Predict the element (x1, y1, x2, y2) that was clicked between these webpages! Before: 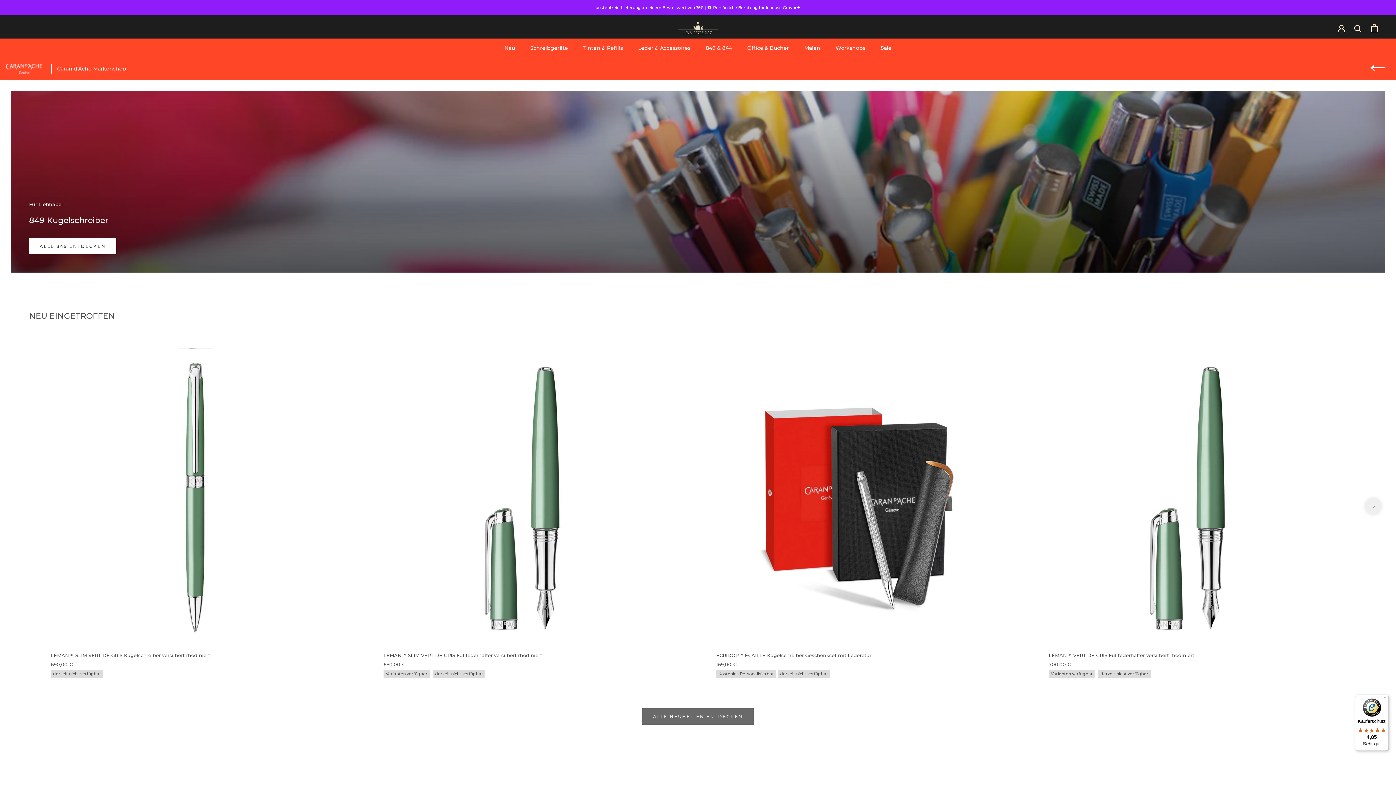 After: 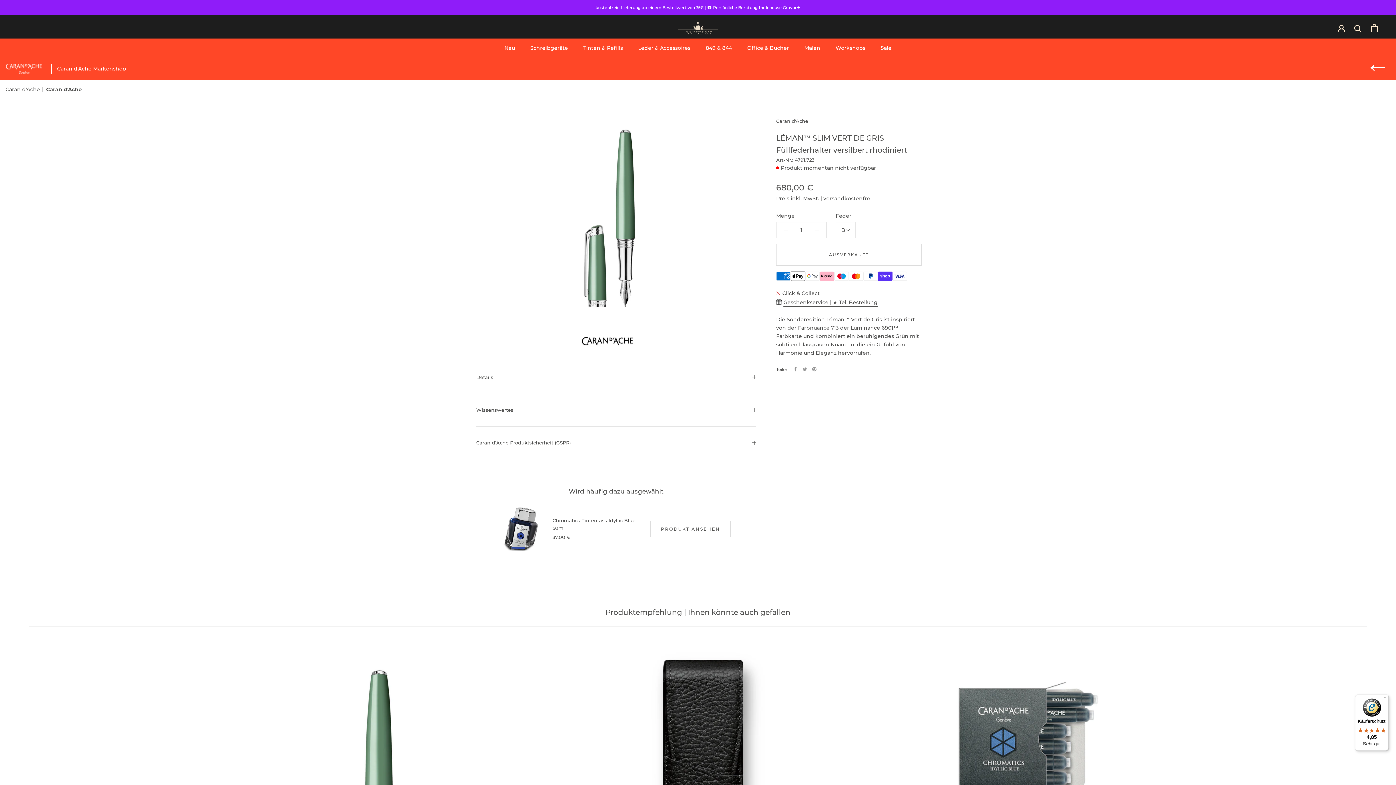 Action: bbox: (383, 348, 680, 644)